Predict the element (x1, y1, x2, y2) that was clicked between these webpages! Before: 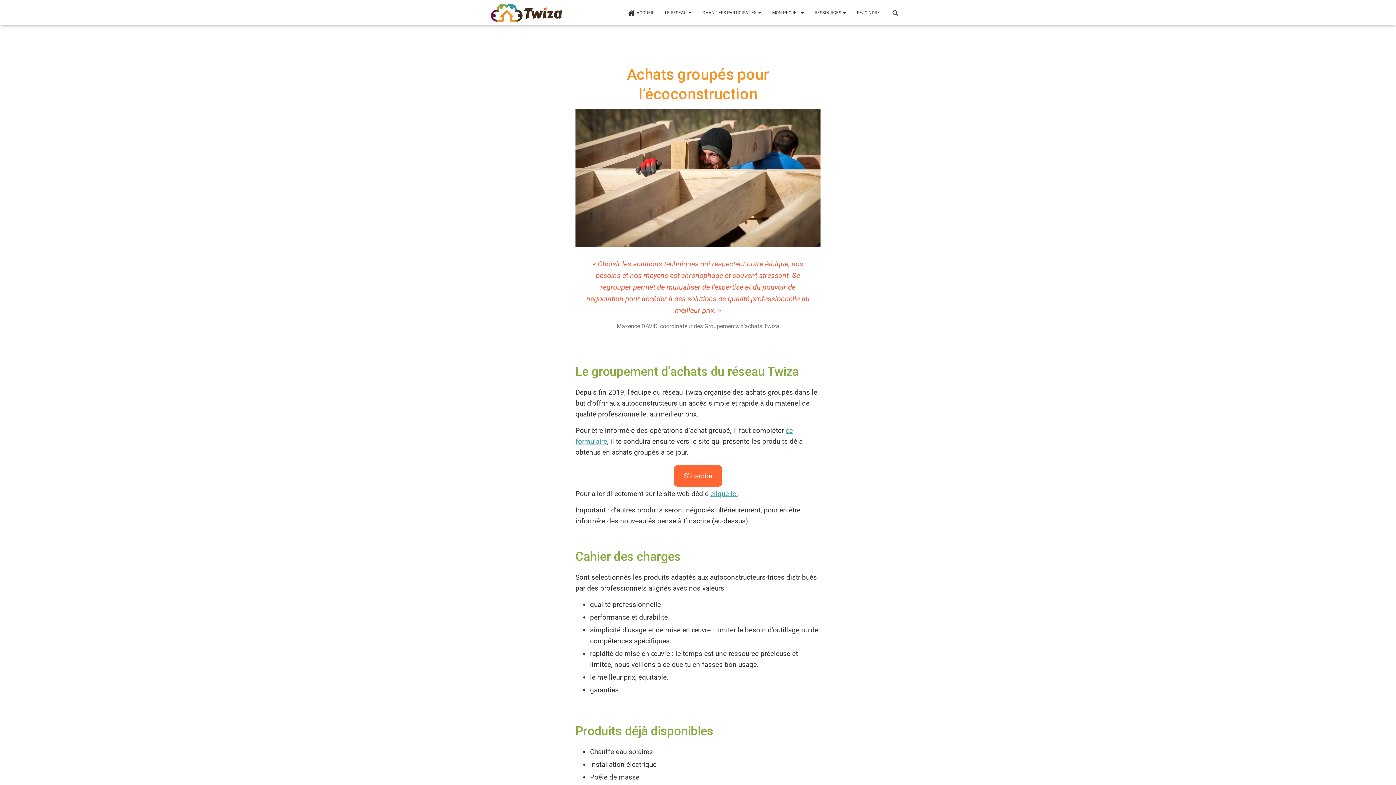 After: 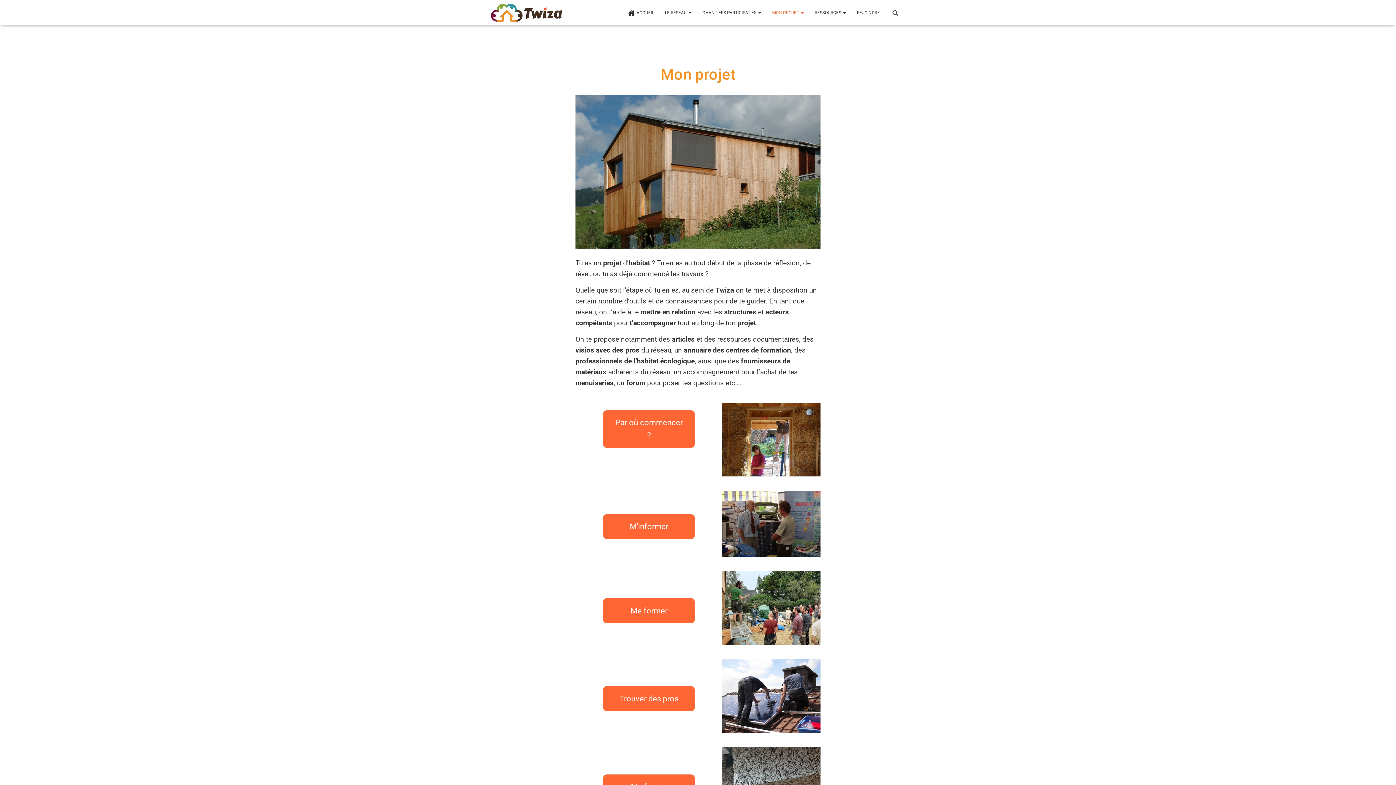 Action: label: MON PROJET  bbox: (766, 3, 809, 21)